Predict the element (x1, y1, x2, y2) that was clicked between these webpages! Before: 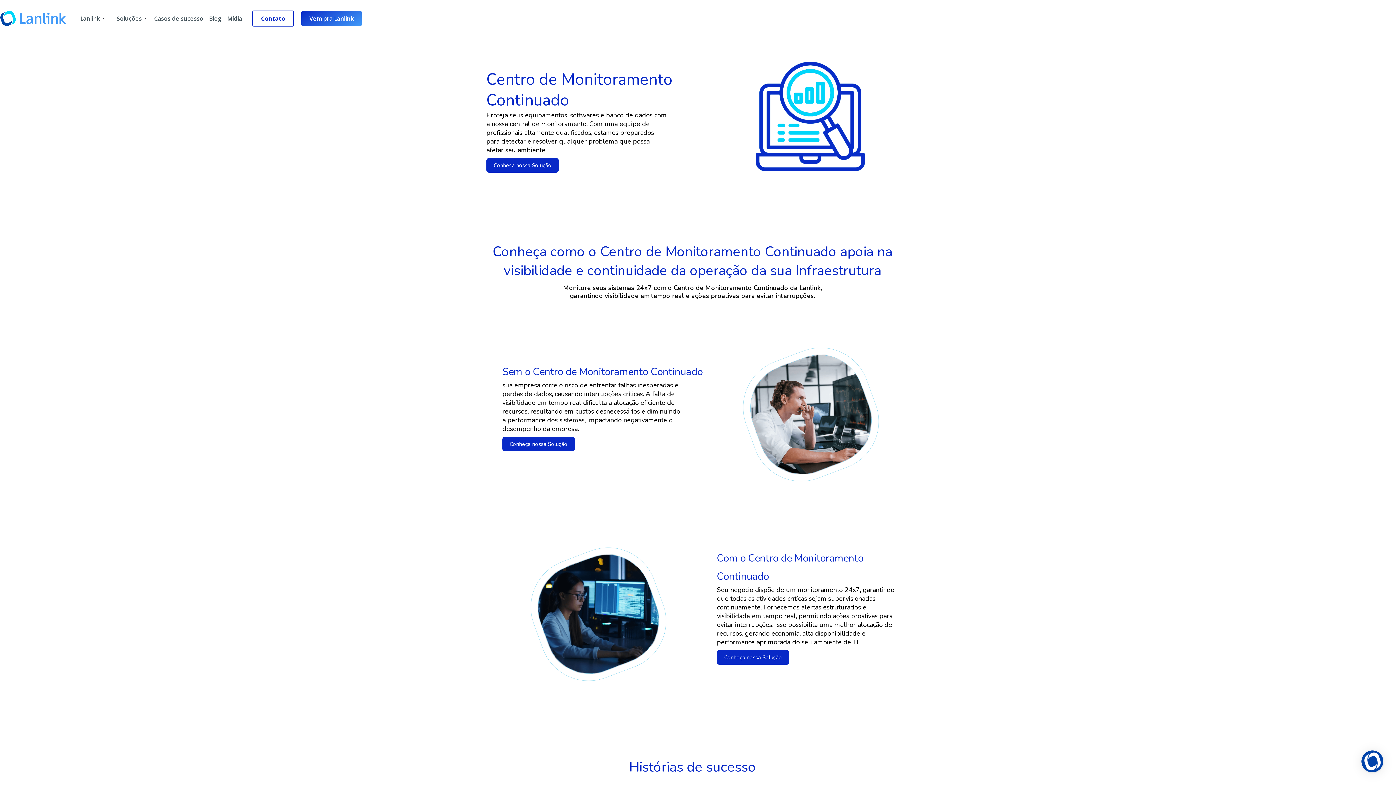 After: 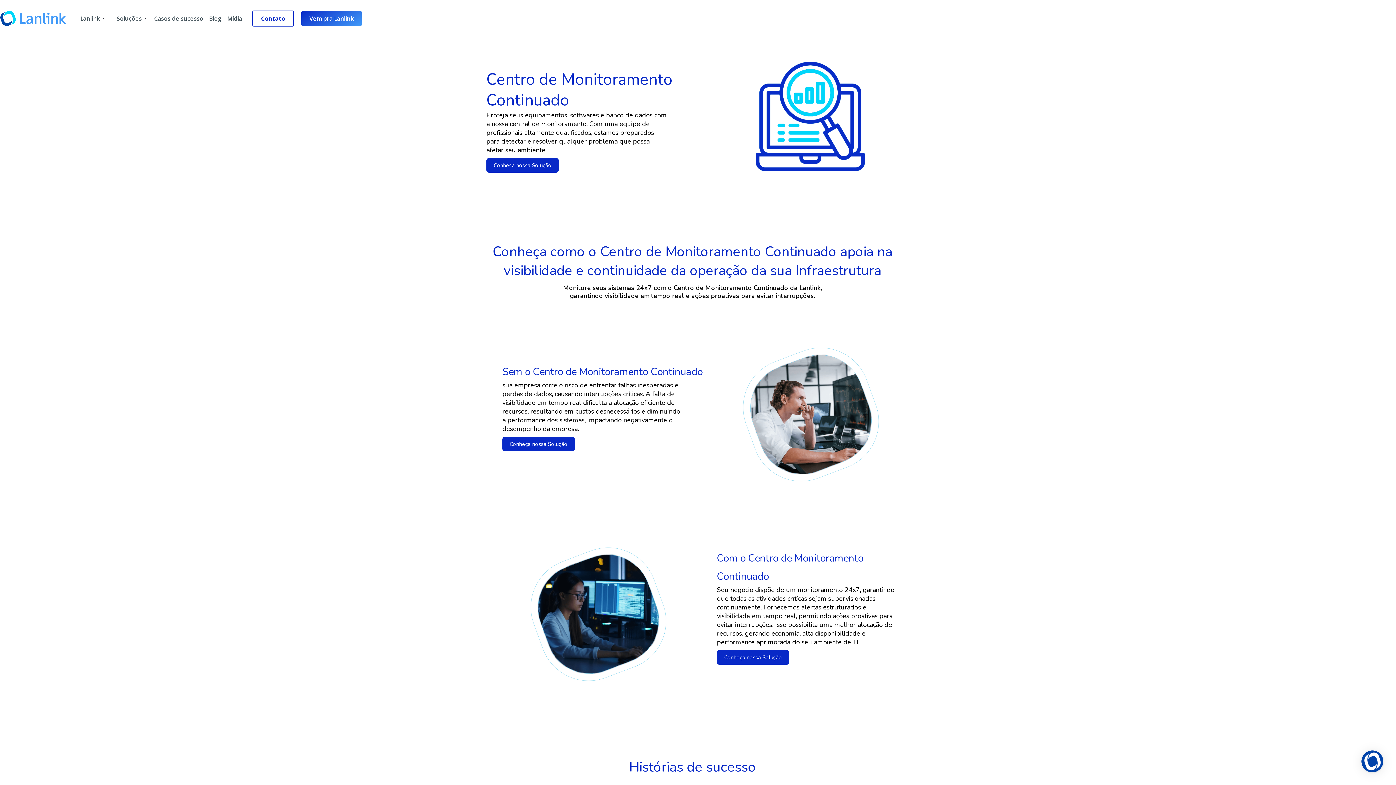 Action: label: Conheça nossa Solução bbox: (486, 158, 558, 172)